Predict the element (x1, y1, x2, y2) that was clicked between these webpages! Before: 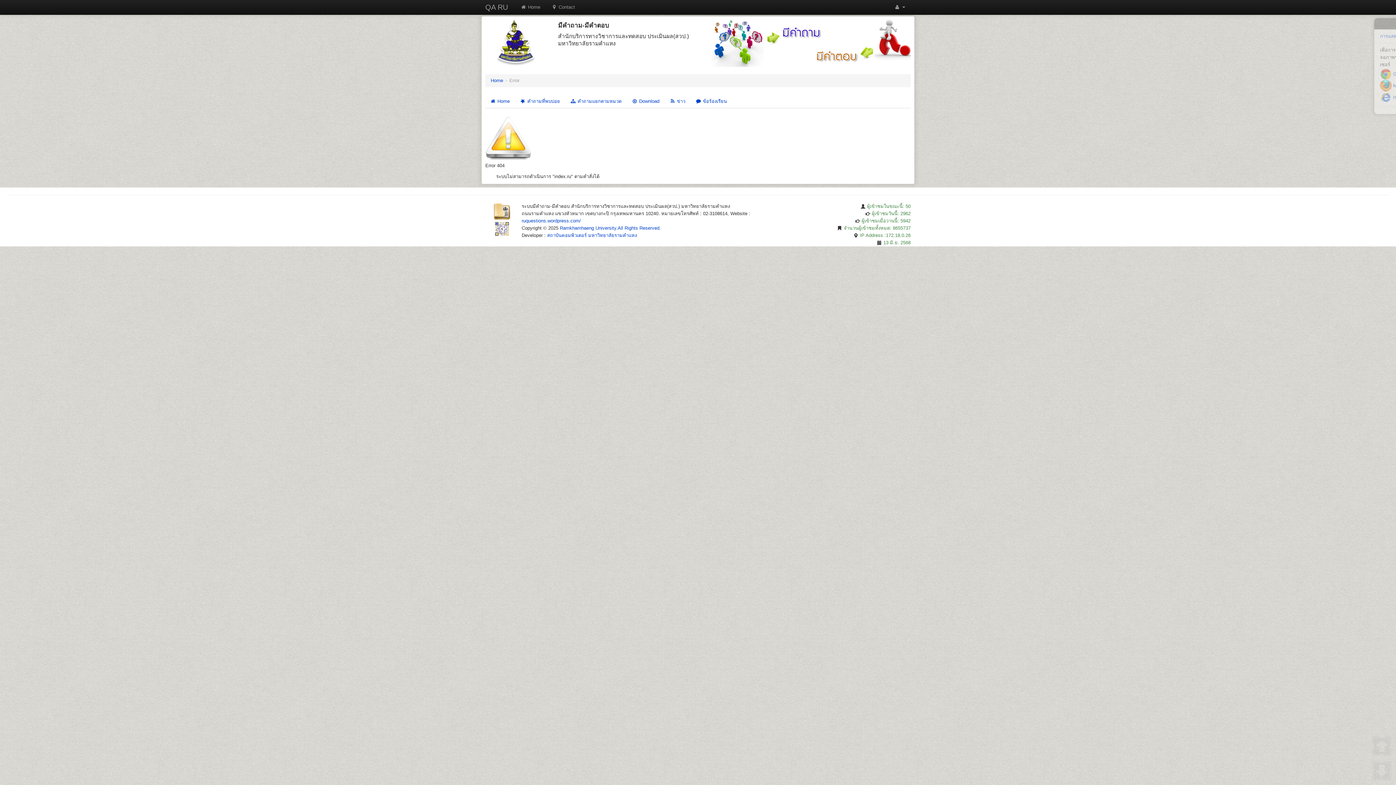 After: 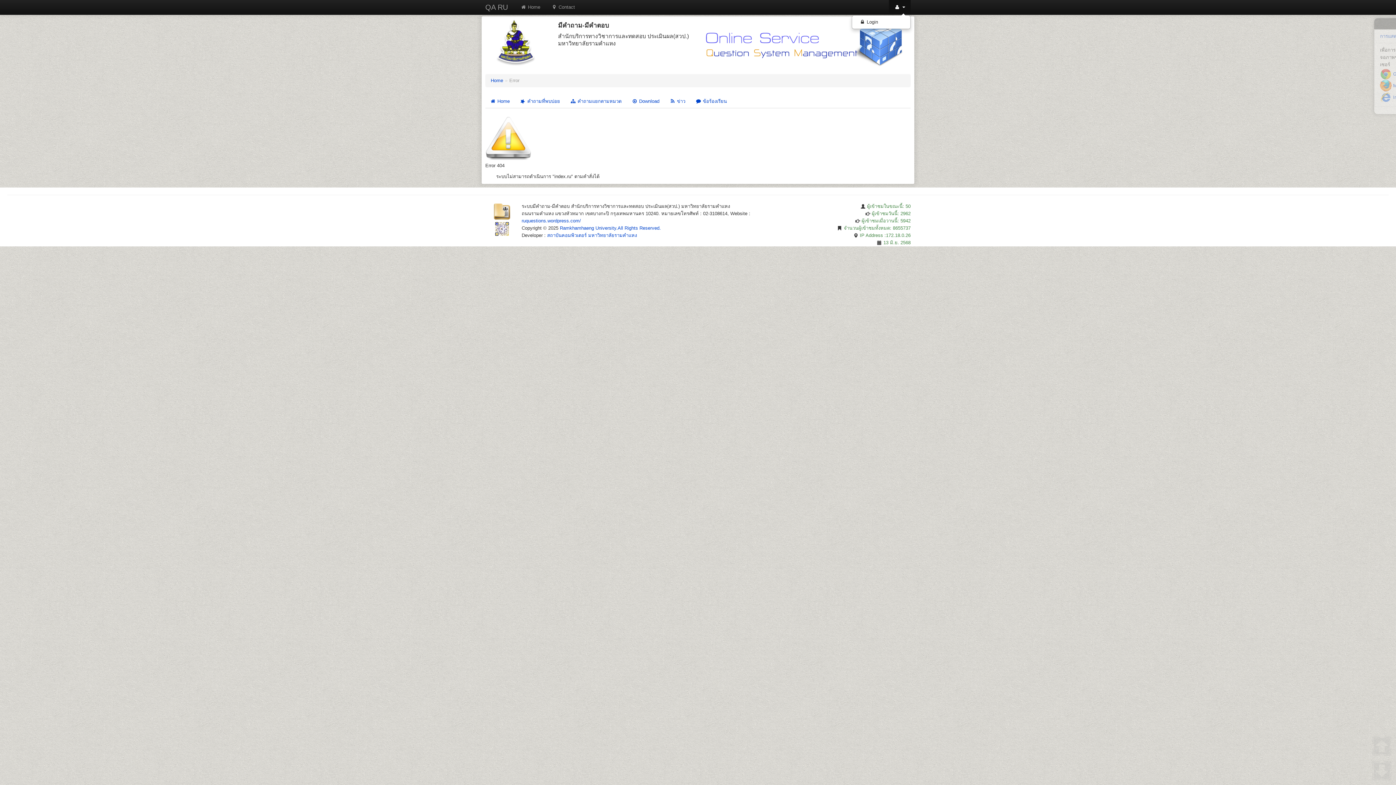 Action: bbox: (889, 0, 910, 14) label:  